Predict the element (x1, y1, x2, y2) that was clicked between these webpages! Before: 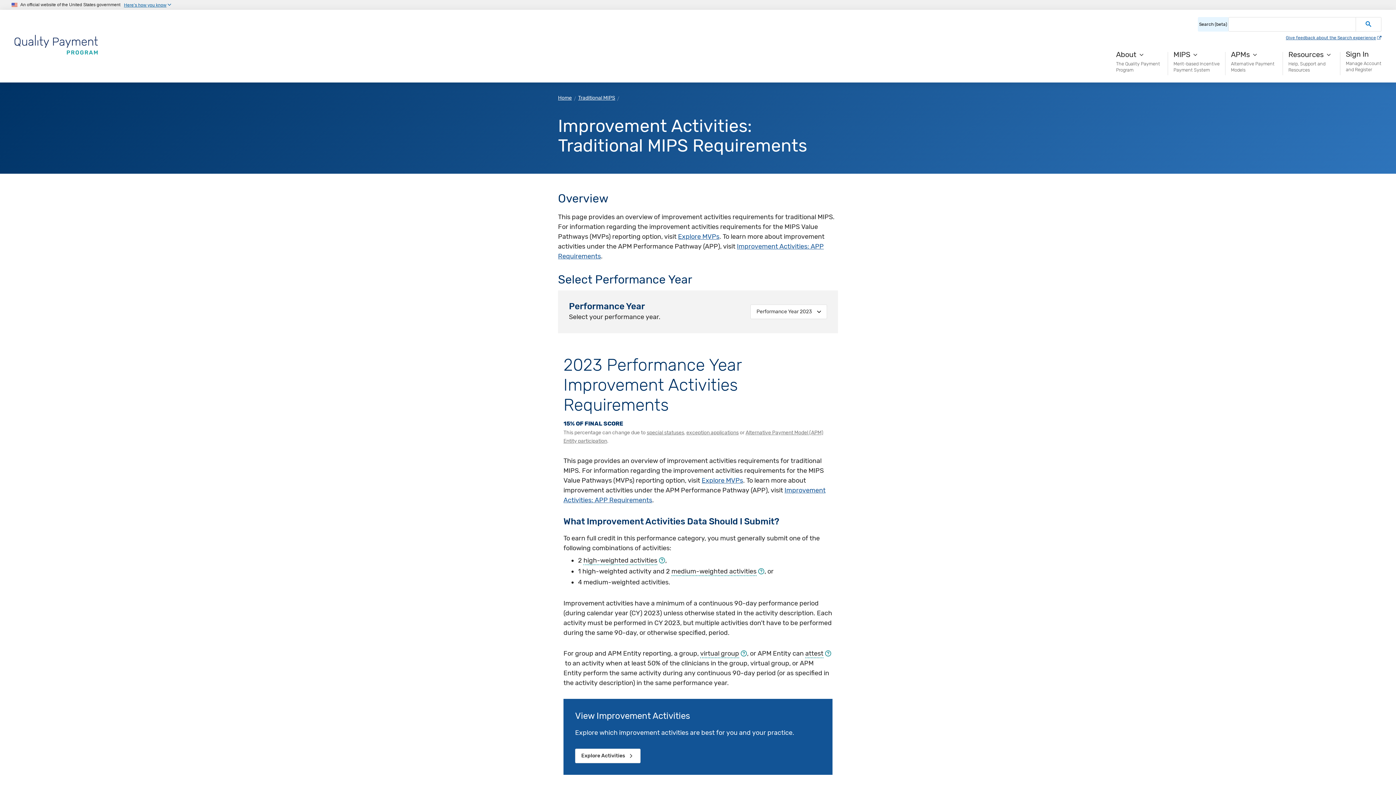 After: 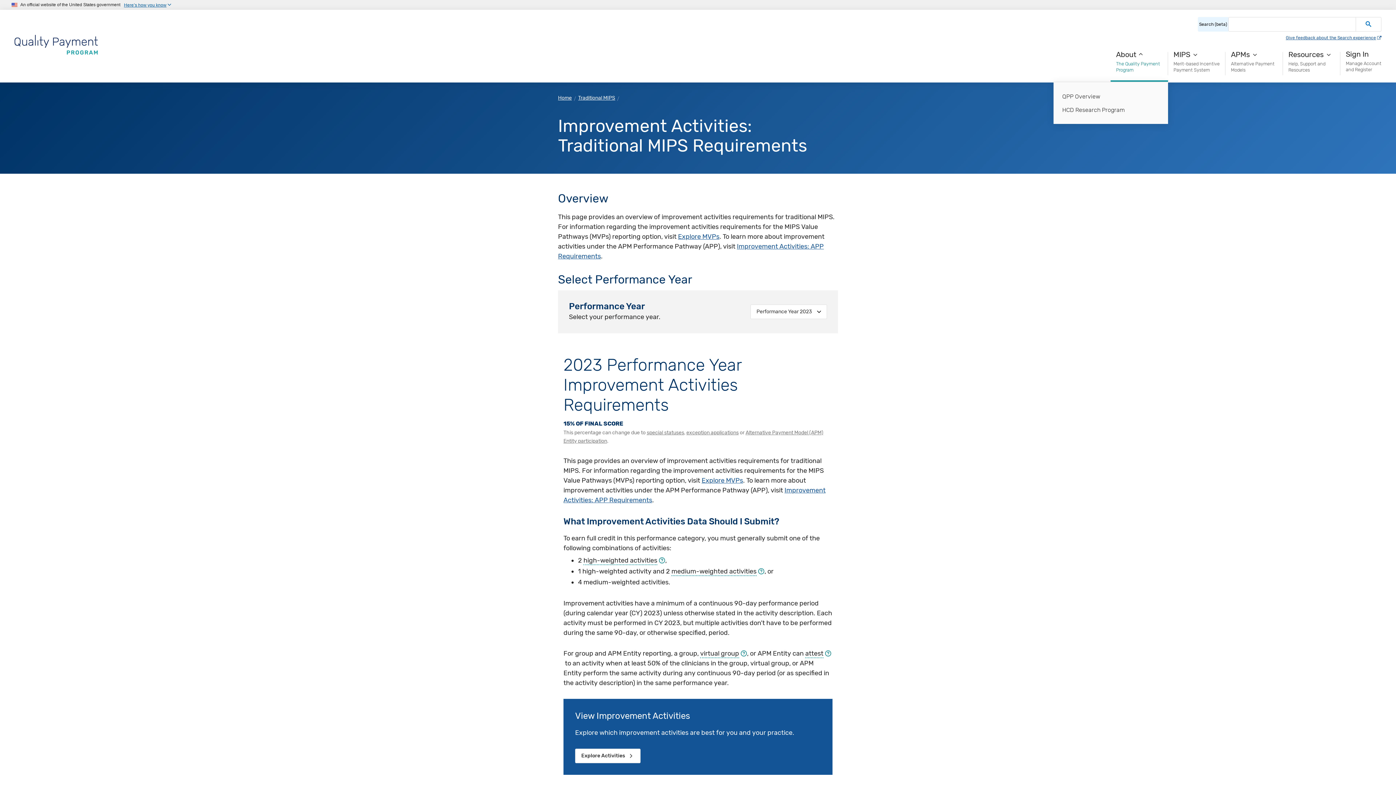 Action: bbox: (1110, 42, 1168, 81) label: About The Quality Payment Program navigation dropdown